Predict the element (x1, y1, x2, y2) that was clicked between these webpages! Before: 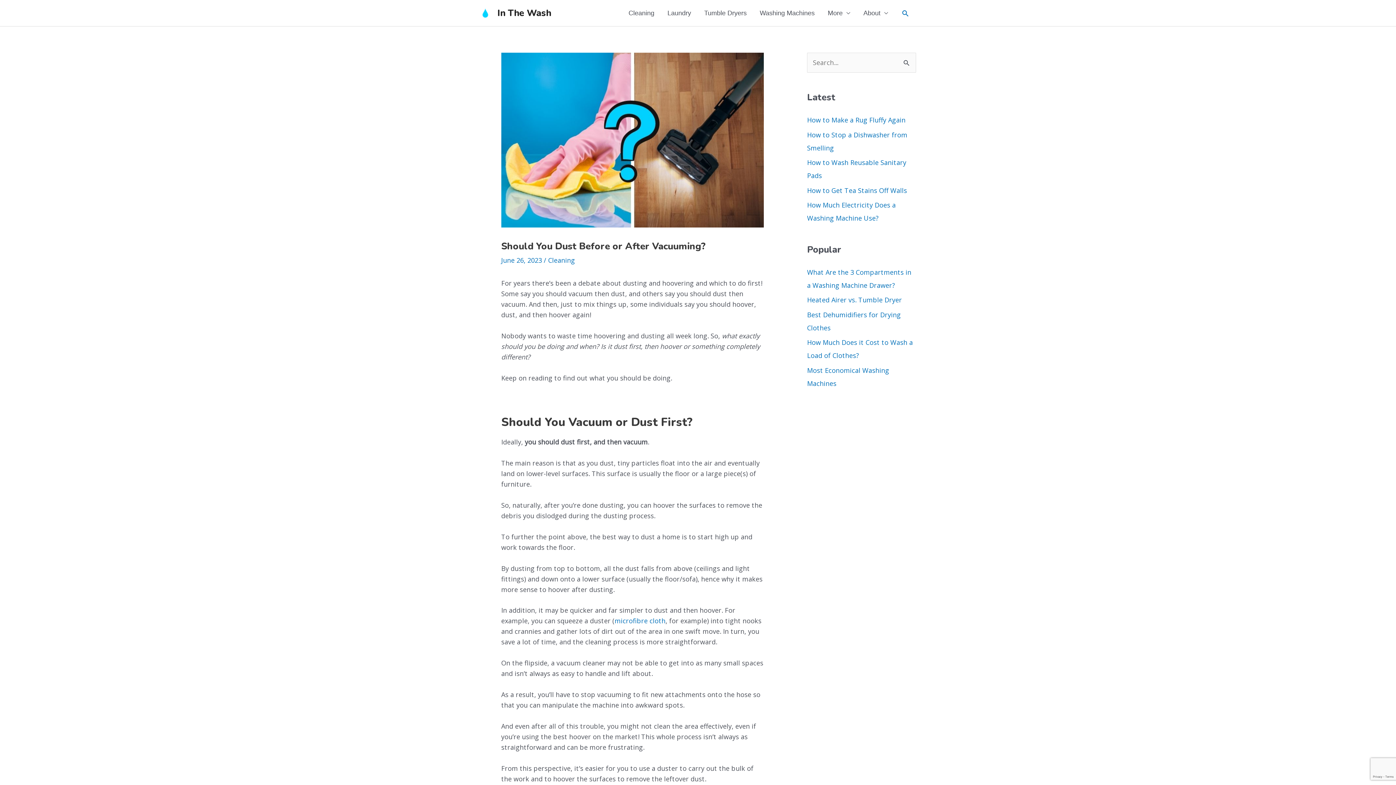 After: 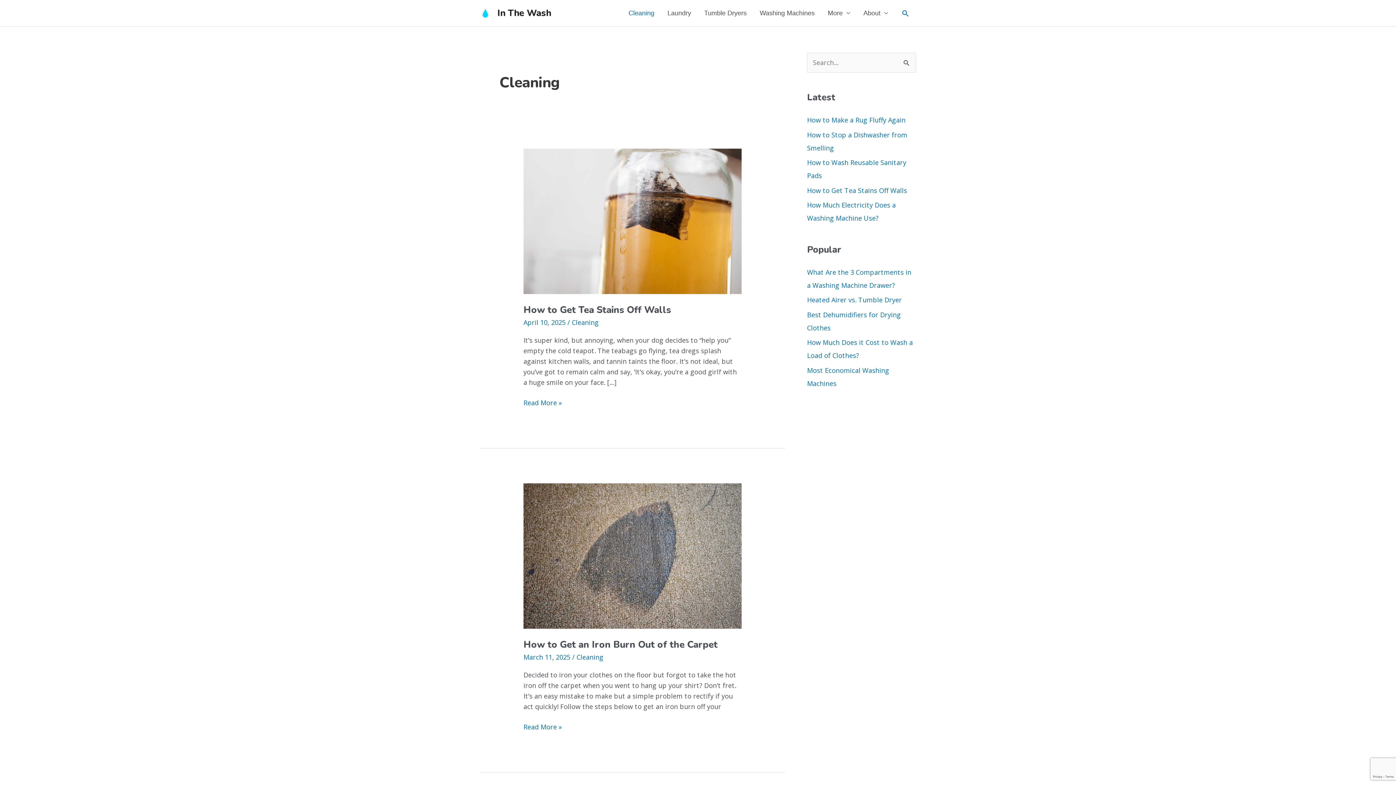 Action: label: Cleaning bbox: (548, 256, 575, 264)